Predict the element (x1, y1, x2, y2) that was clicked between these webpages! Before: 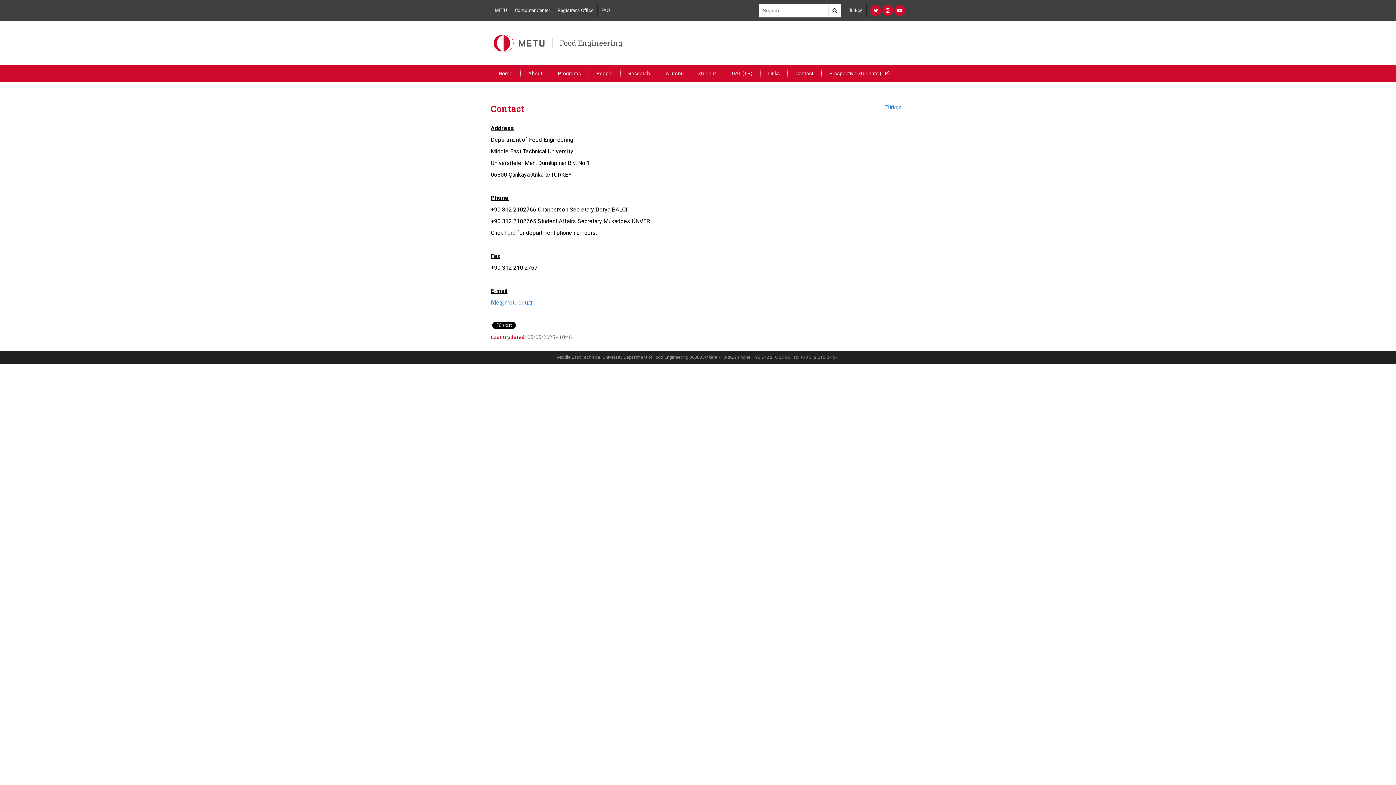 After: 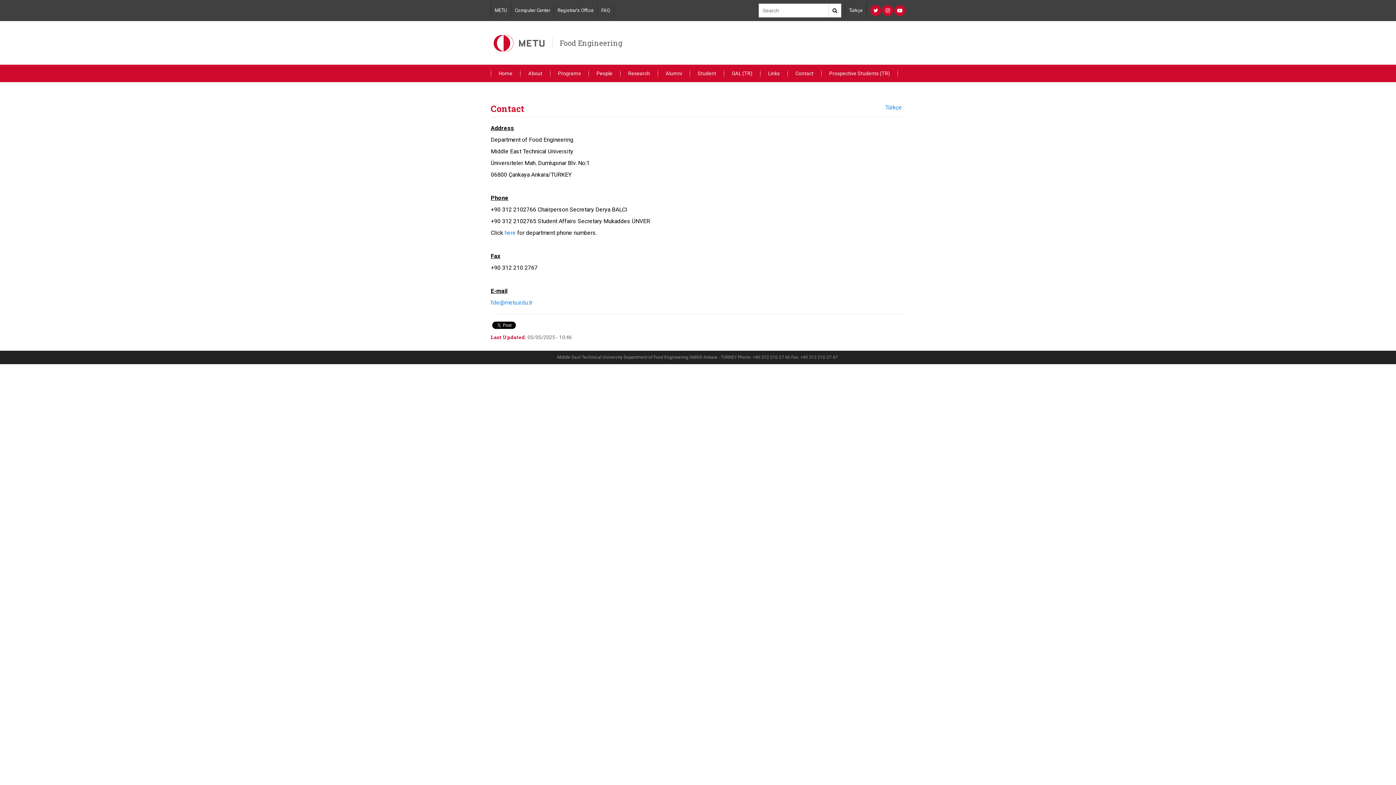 Action: label: METU bbox: (490, 3, 511, 17)